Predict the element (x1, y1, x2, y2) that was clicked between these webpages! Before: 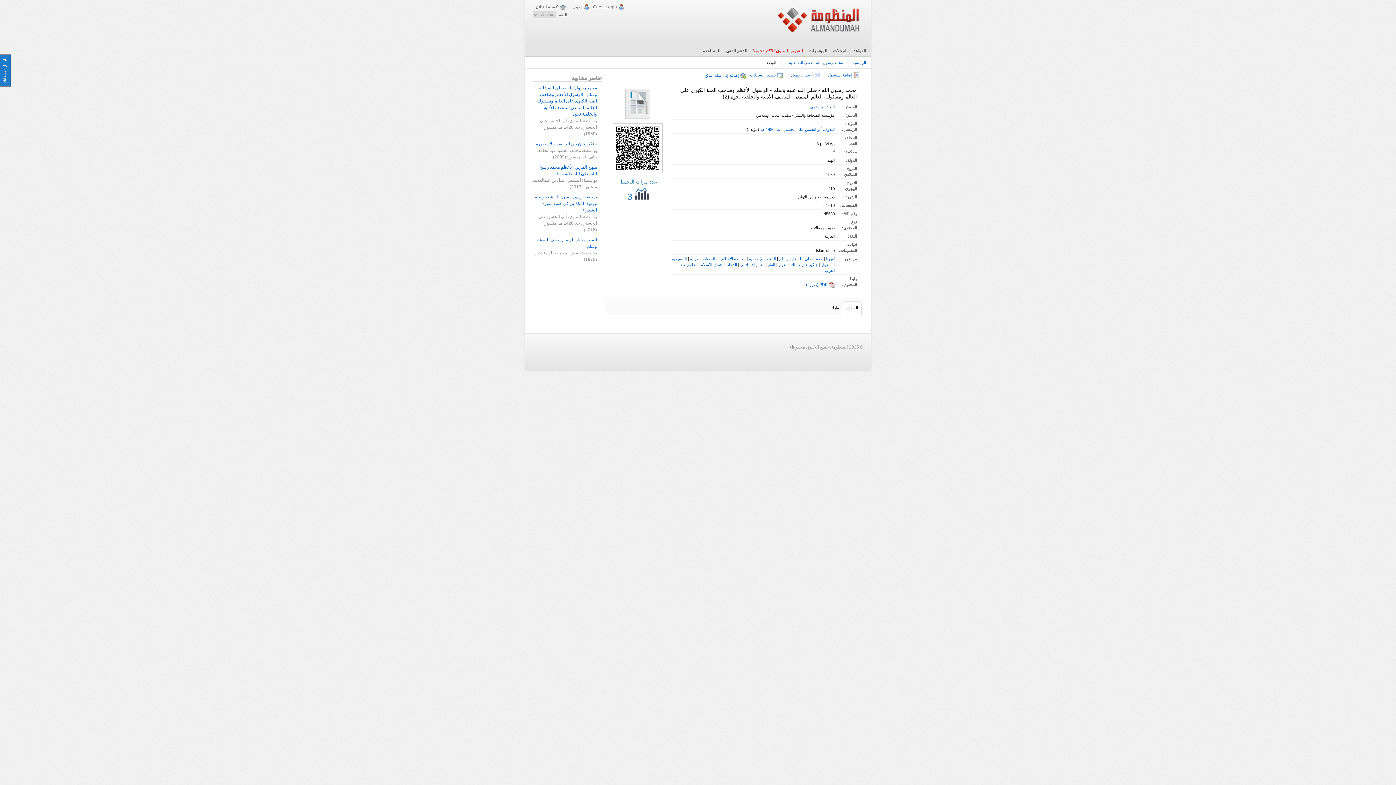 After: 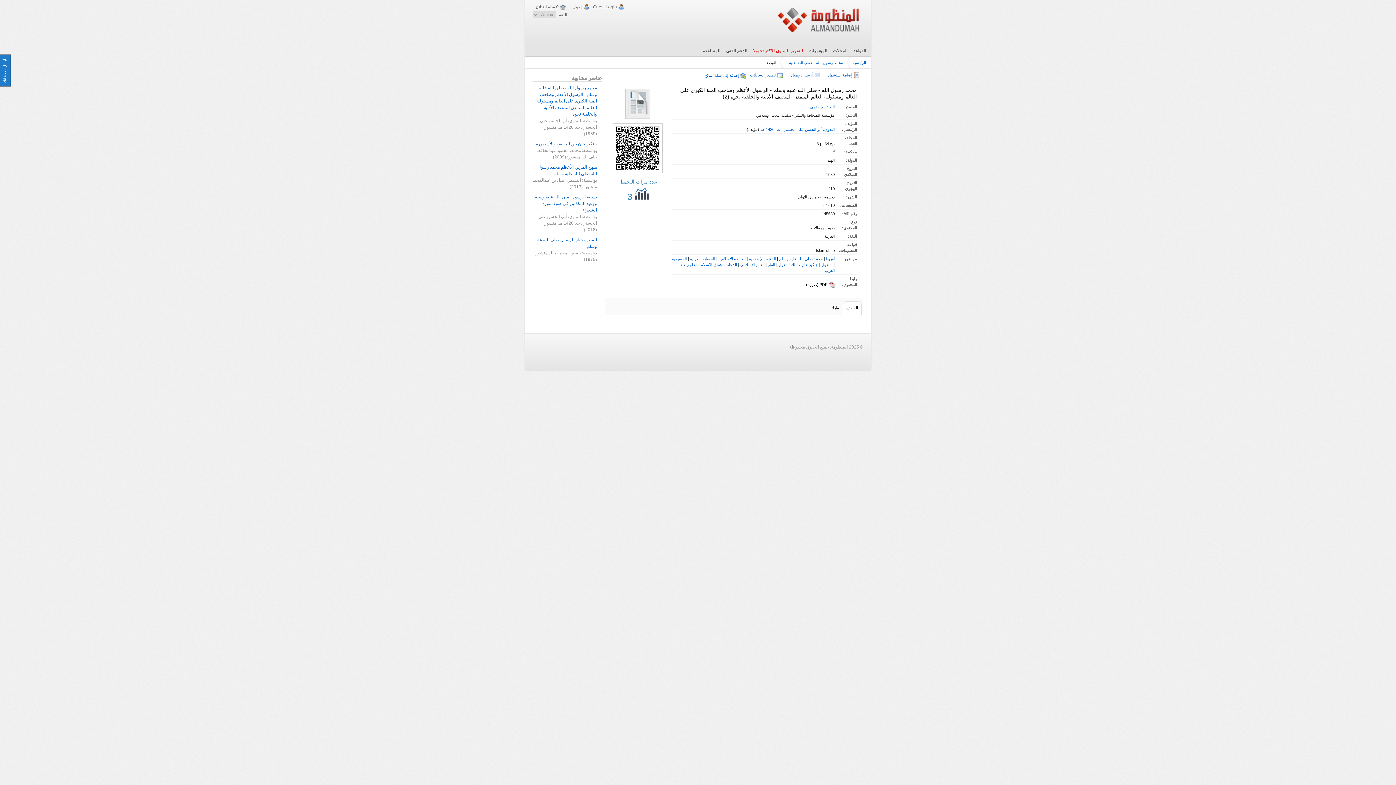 Action: bbox: (806, 282, 834, 288) label: PDF (صورة)